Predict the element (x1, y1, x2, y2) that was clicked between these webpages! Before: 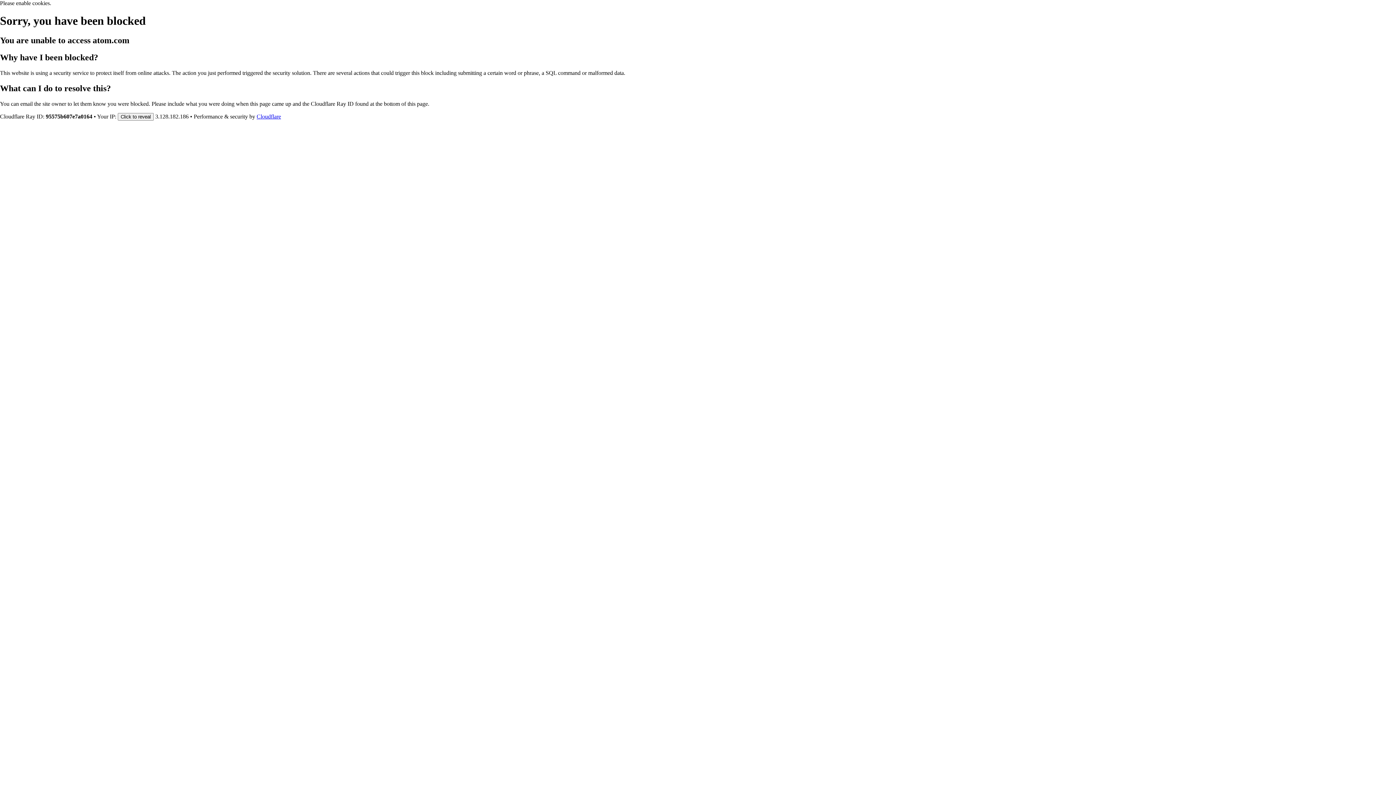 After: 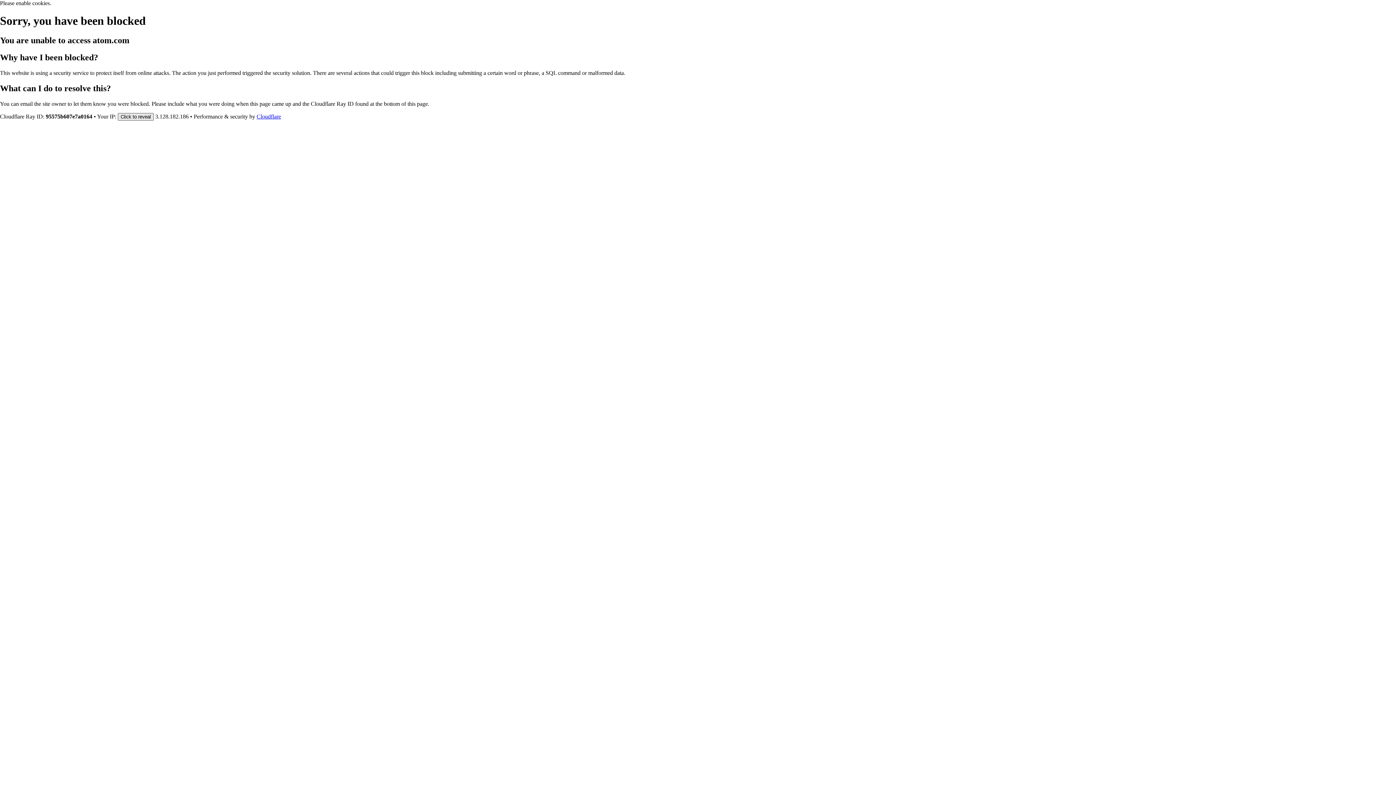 Action: bbox: (117, 112, 153, 120) label: Click to reveal